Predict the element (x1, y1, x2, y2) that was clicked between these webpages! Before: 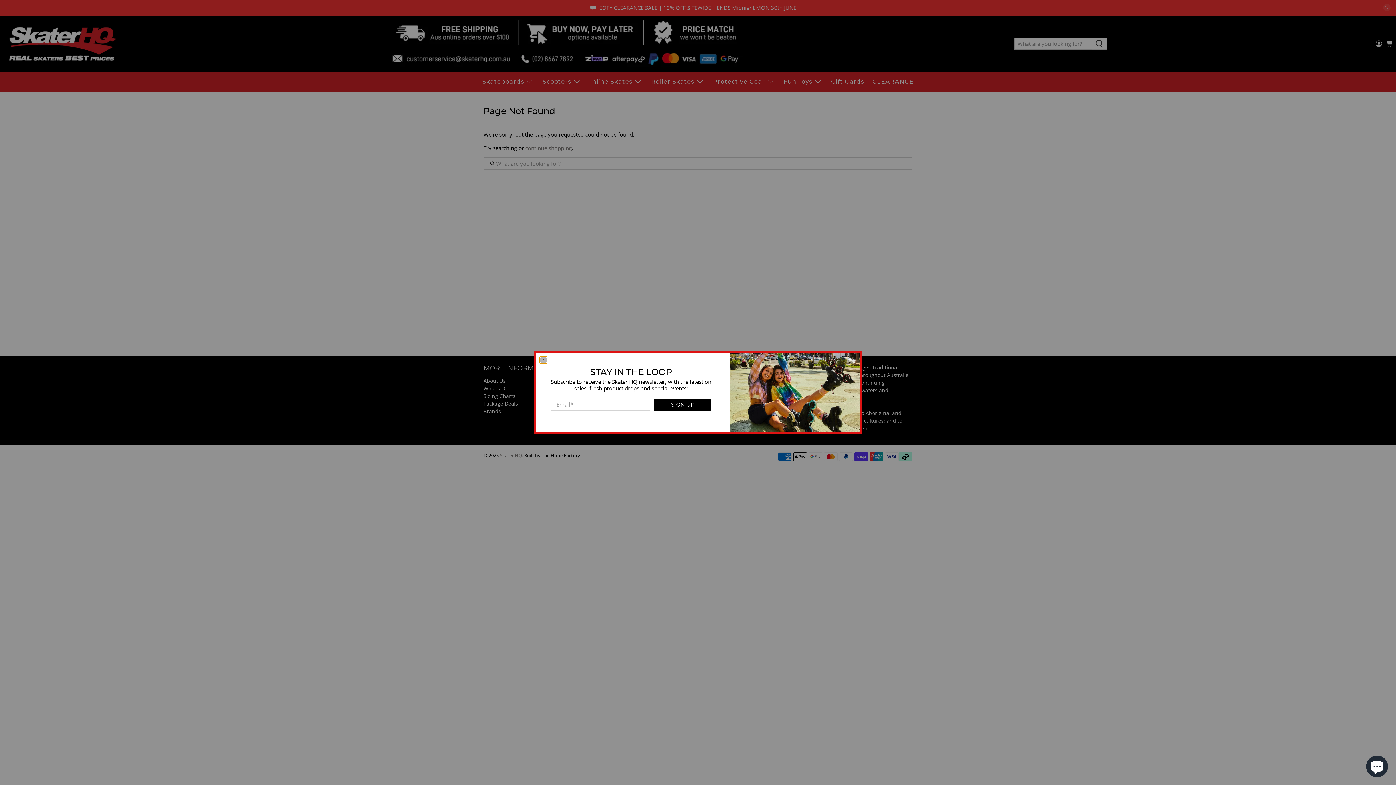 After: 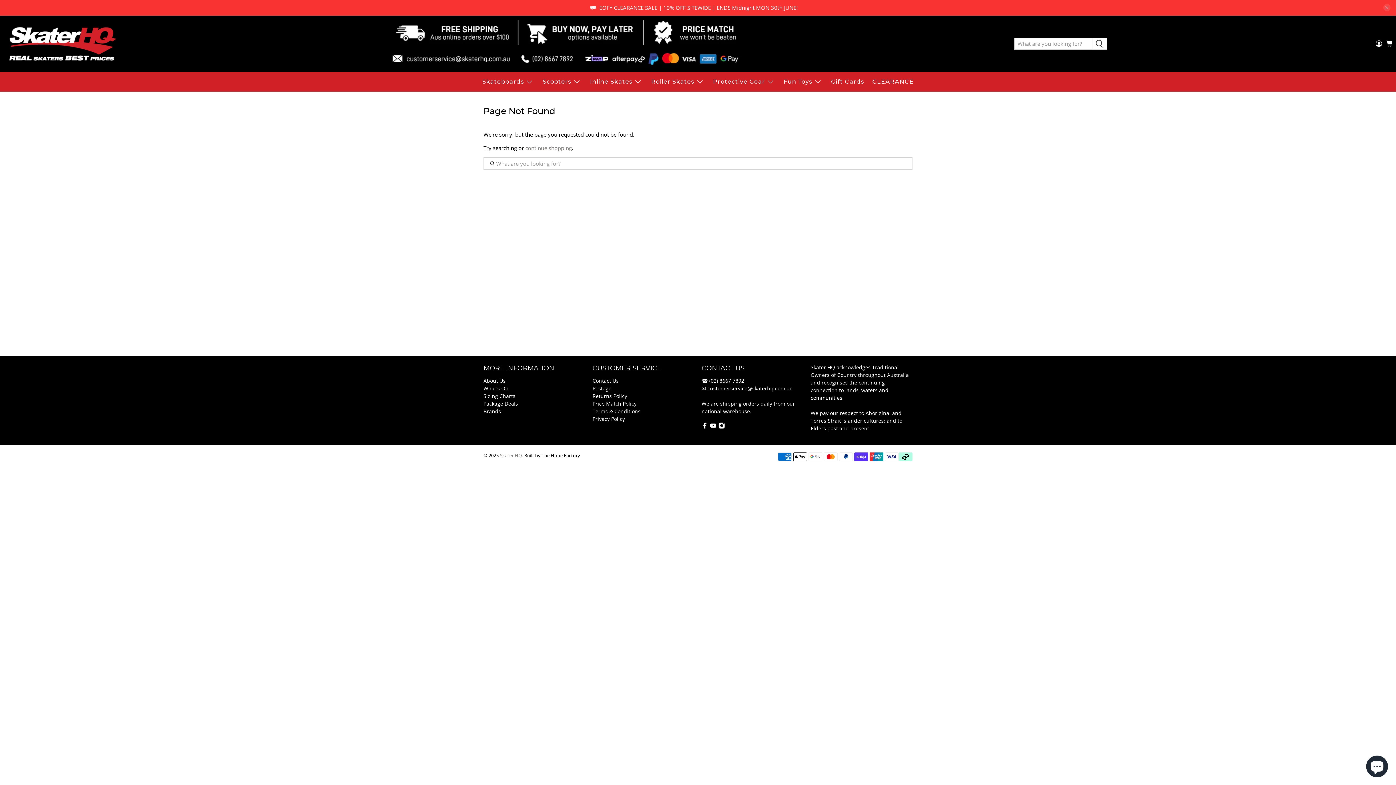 Action: bbox: (540, 356, 547, 363) label: close